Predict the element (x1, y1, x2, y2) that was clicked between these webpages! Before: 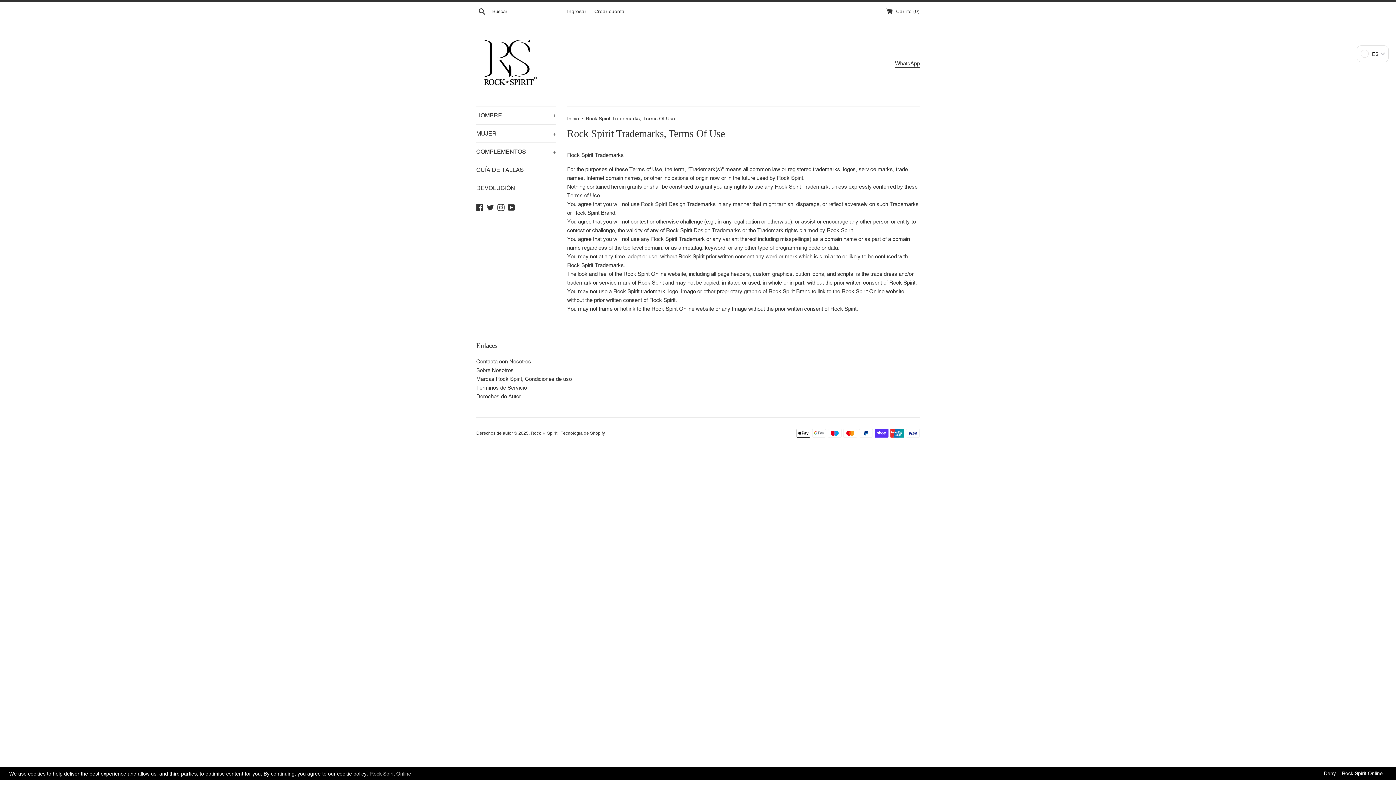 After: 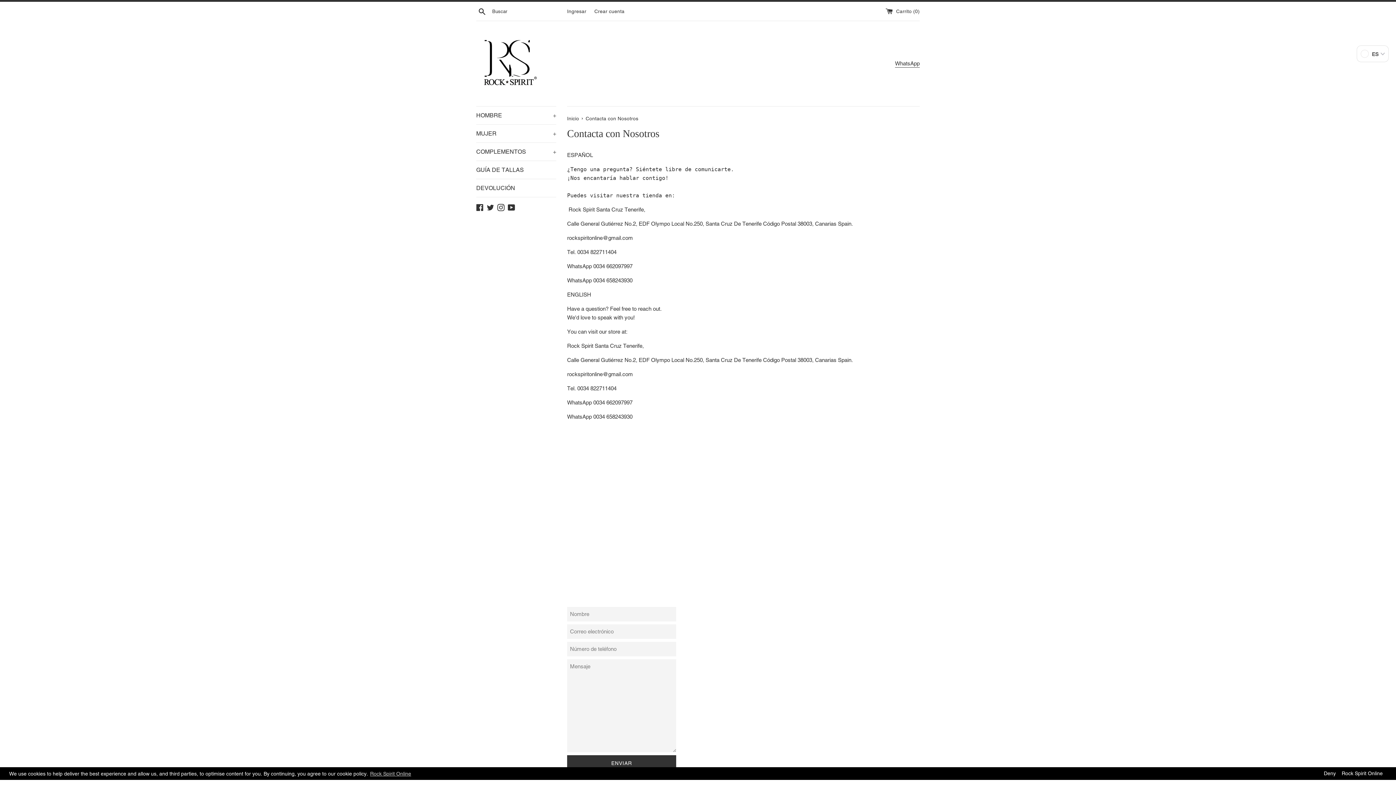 Action: bbox: (476, 358, 531, 364) label: Contacta con Nosotros